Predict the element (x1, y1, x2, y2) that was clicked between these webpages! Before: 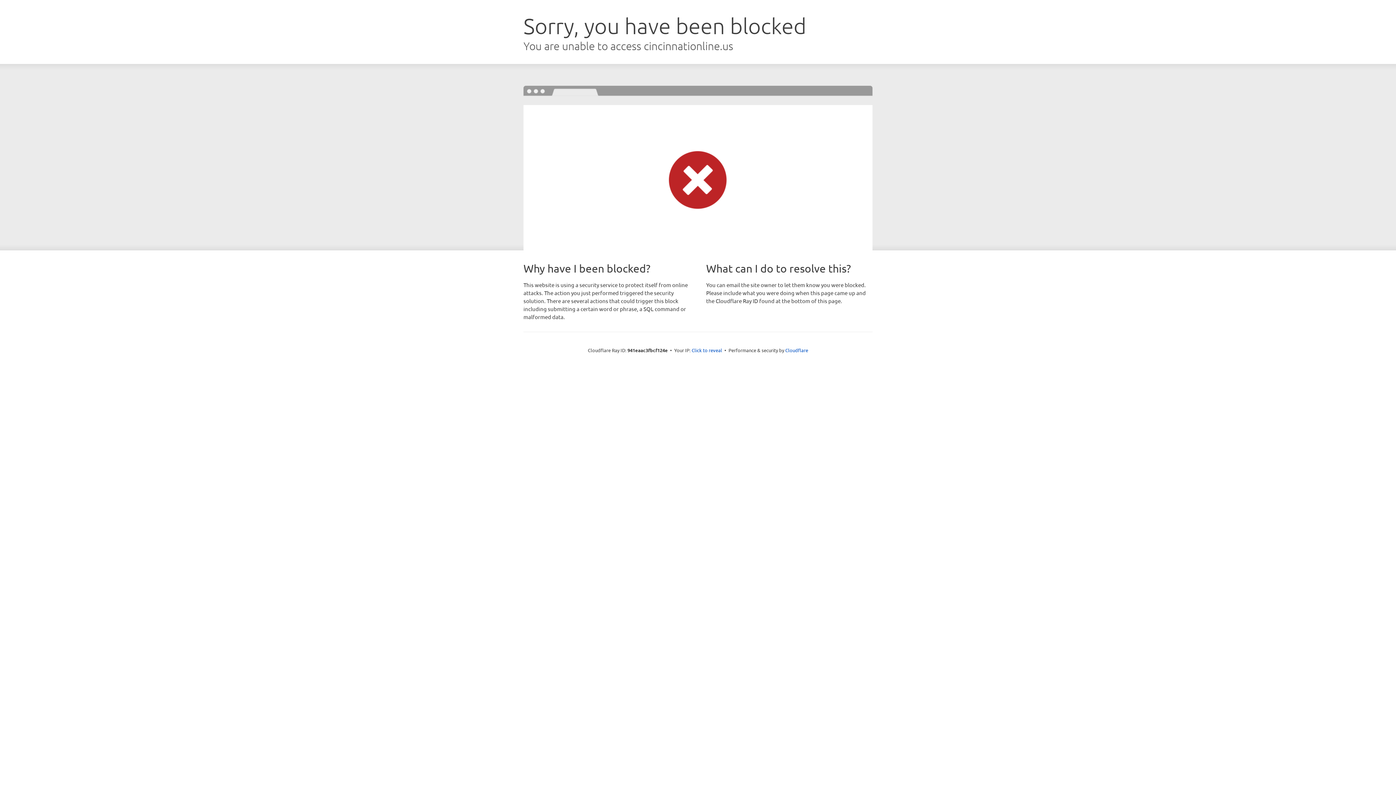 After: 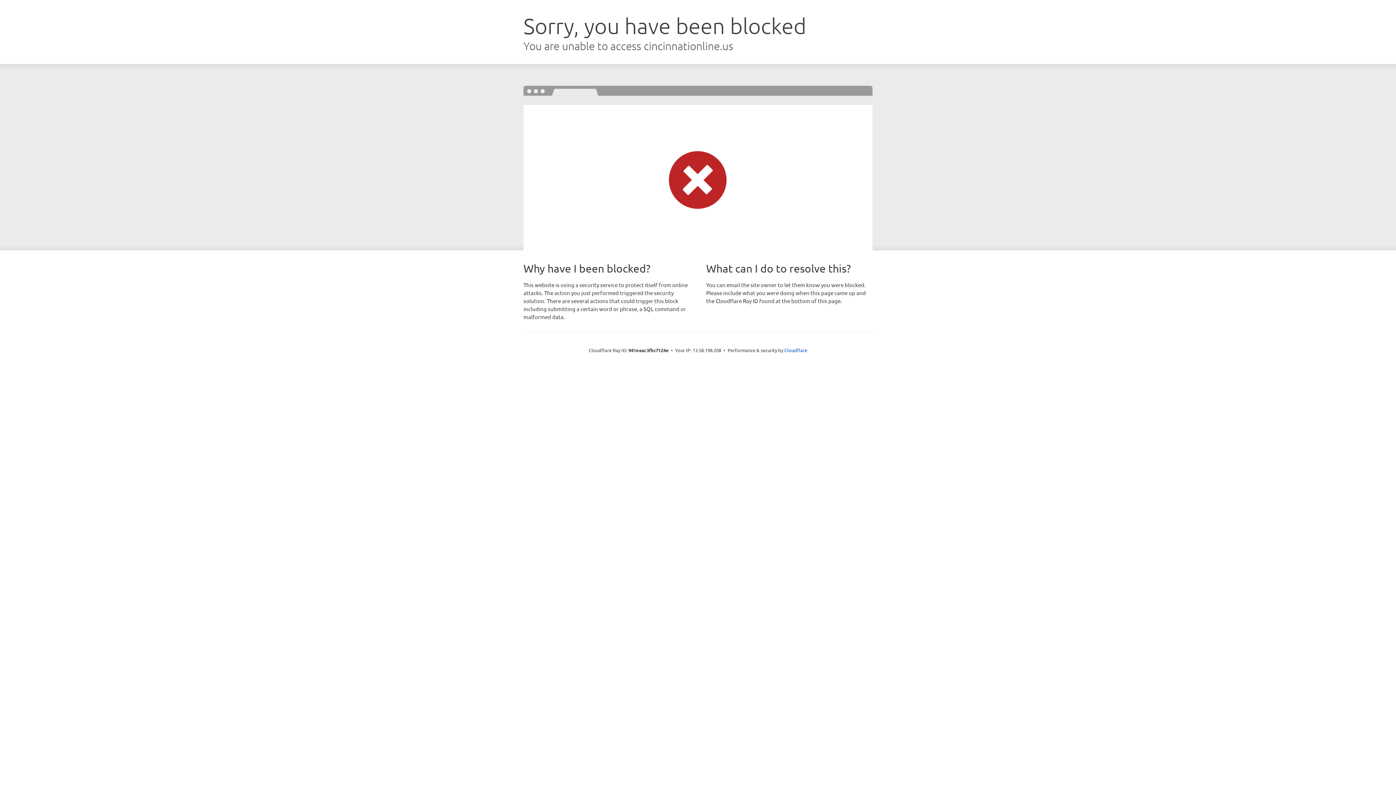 Action: bbox: (691, 346, 722, 353) label: Click to reveal